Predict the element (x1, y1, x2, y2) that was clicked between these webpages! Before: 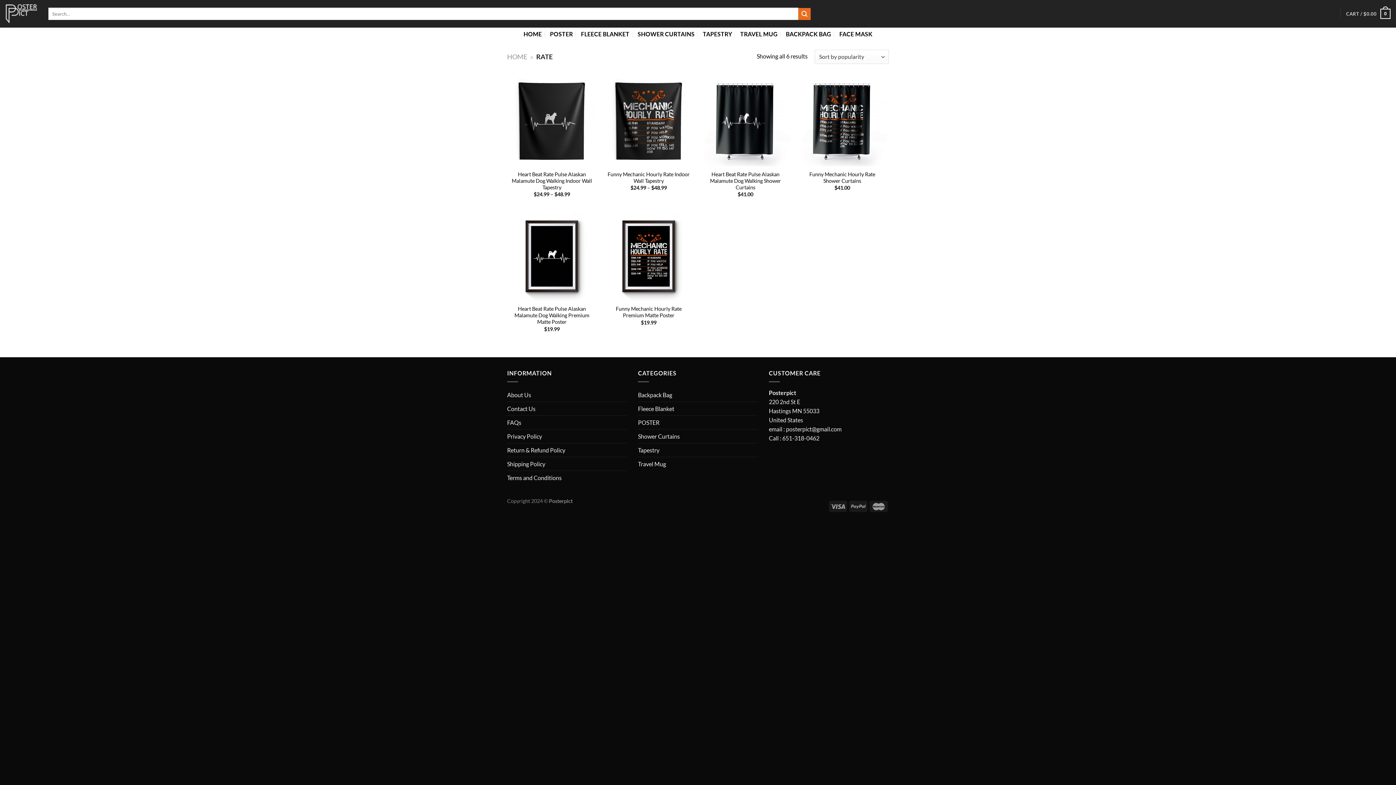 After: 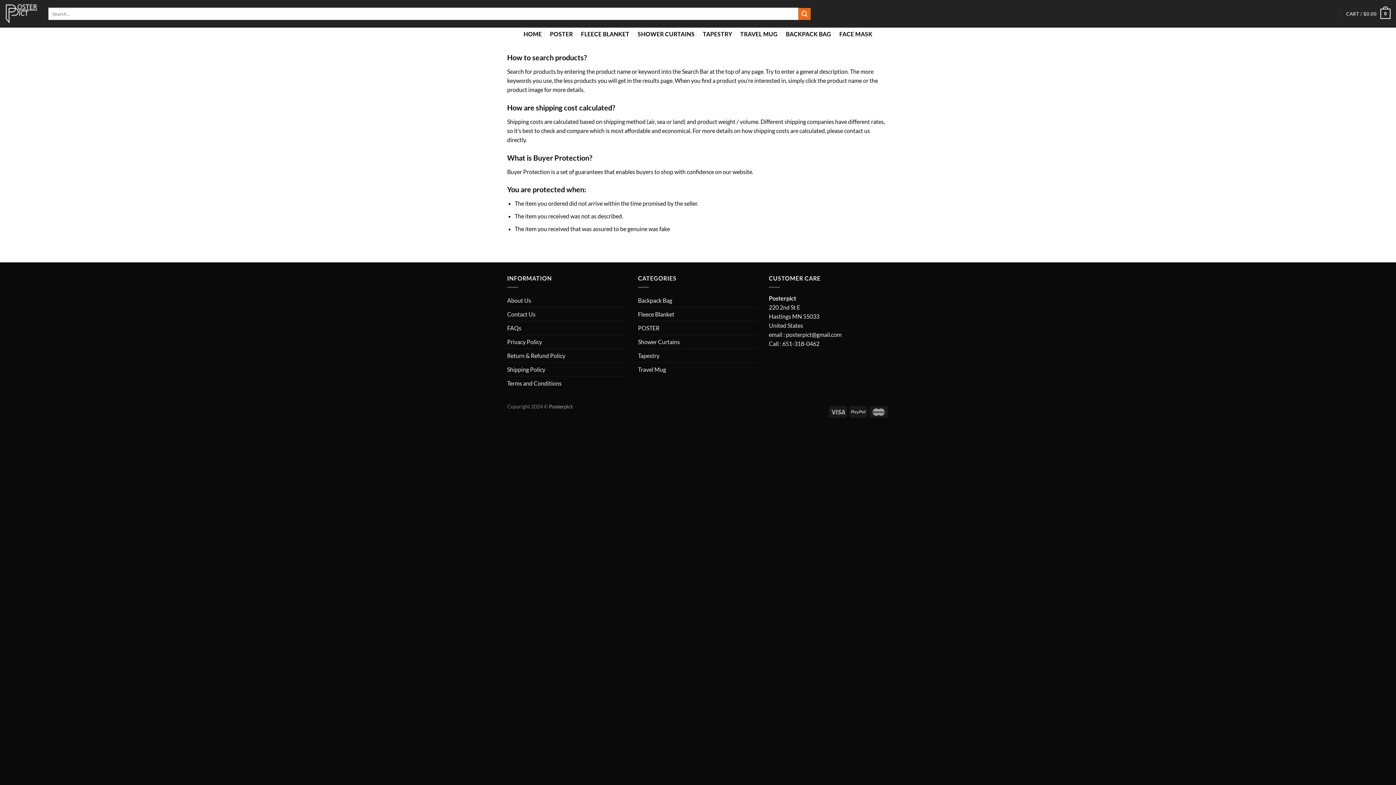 Action: bbox: (507, 416, 521, 429) label: FAQs